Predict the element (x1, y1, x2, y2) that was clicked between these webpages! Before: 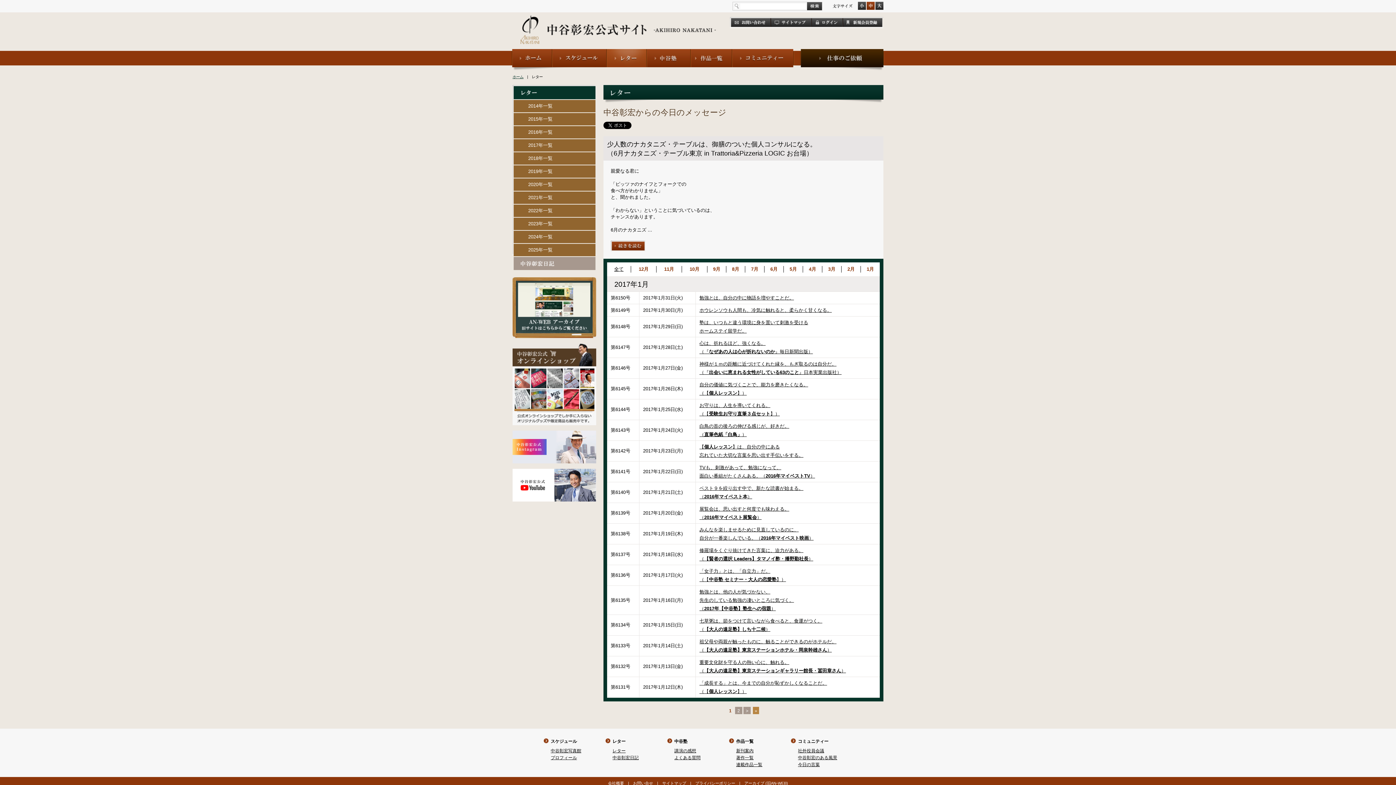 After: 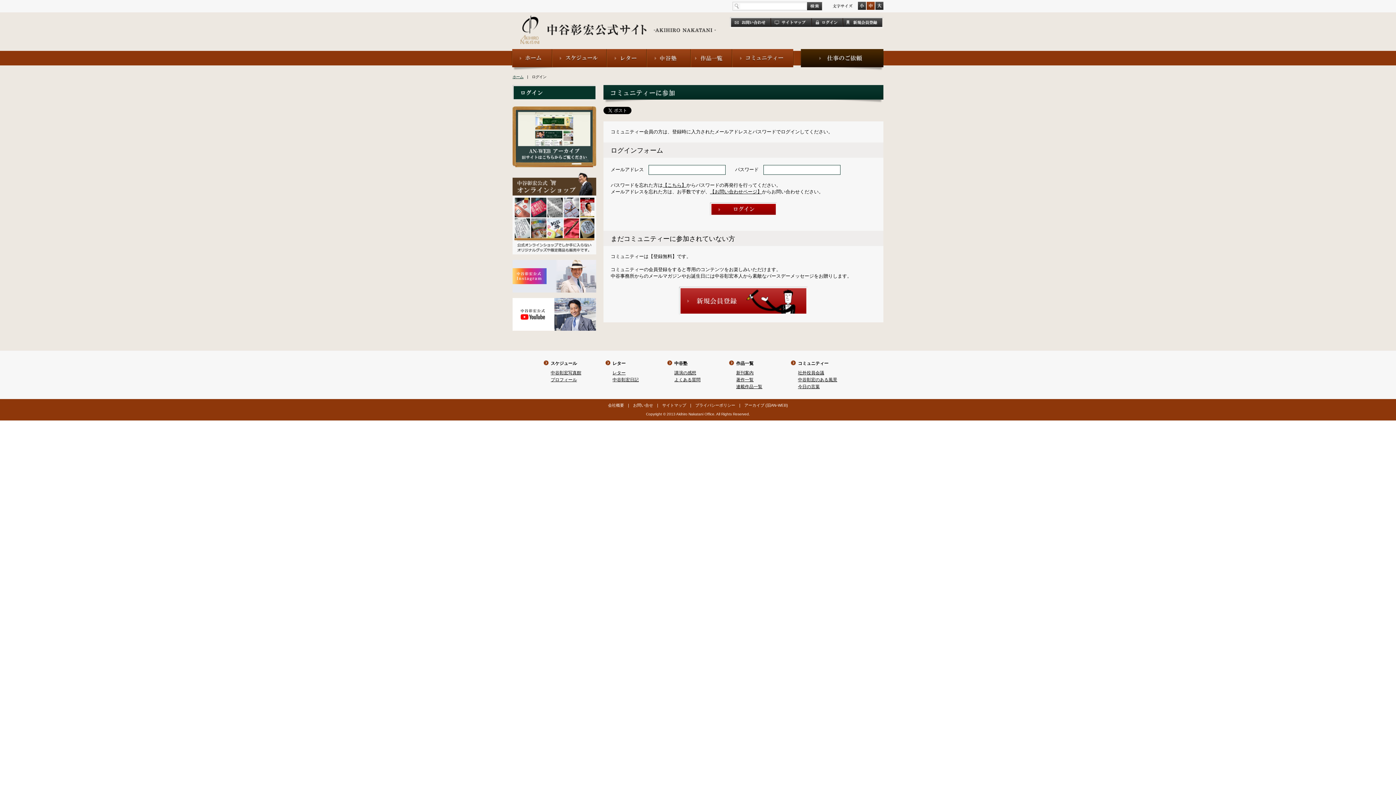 Action: bbox: (798, 762, 820, 767) label: 今日の言葉